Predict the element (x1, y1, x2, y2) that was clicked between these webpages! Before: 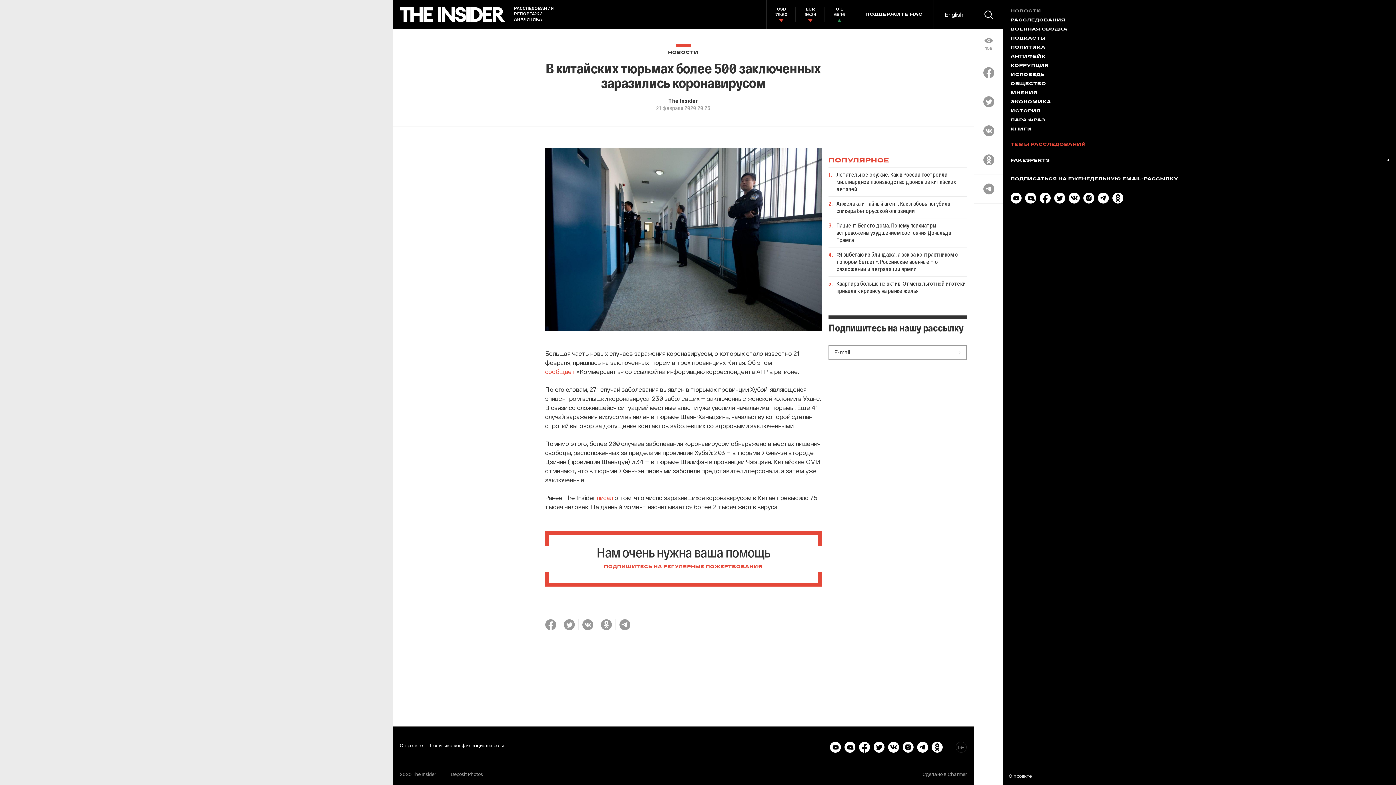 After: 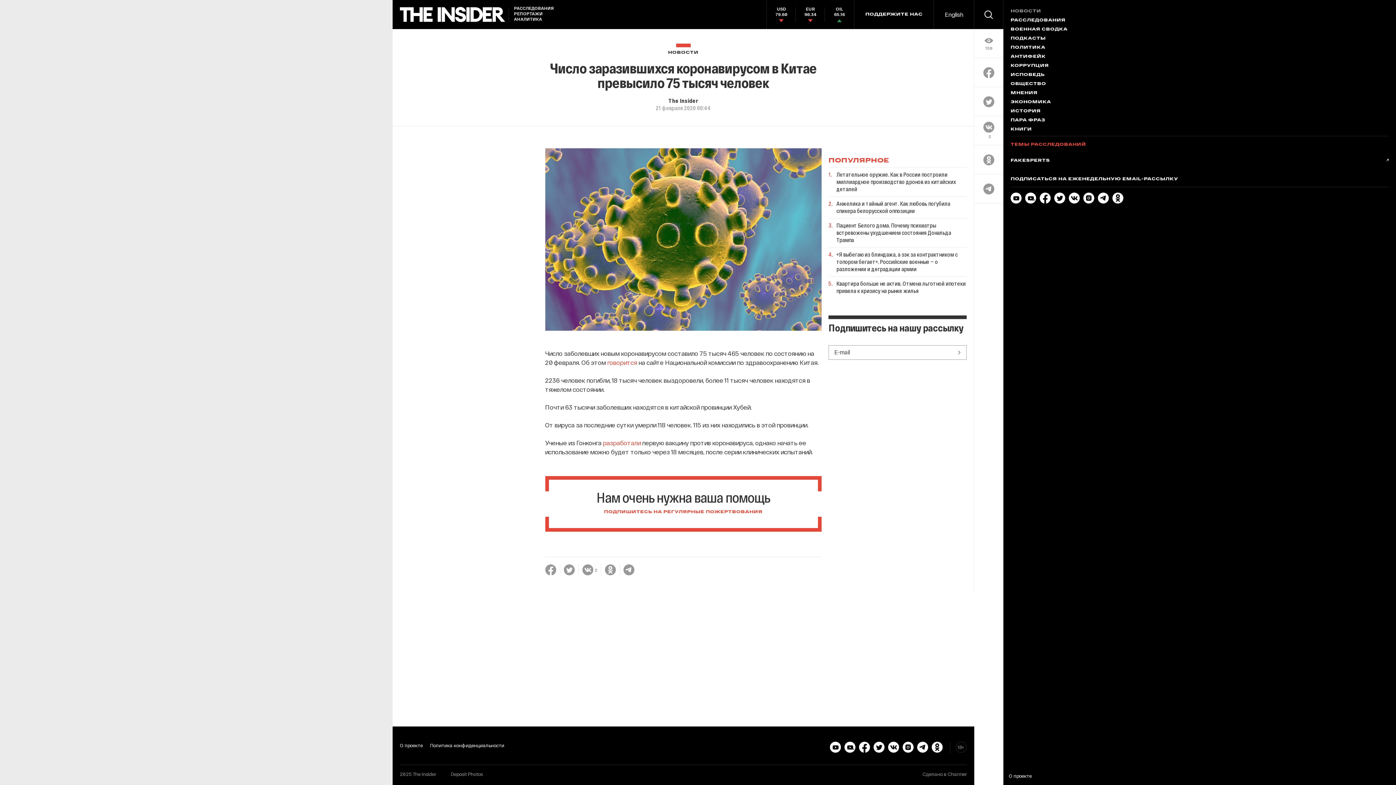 Action: label: писал bbox: (596, 494, 613, 501)